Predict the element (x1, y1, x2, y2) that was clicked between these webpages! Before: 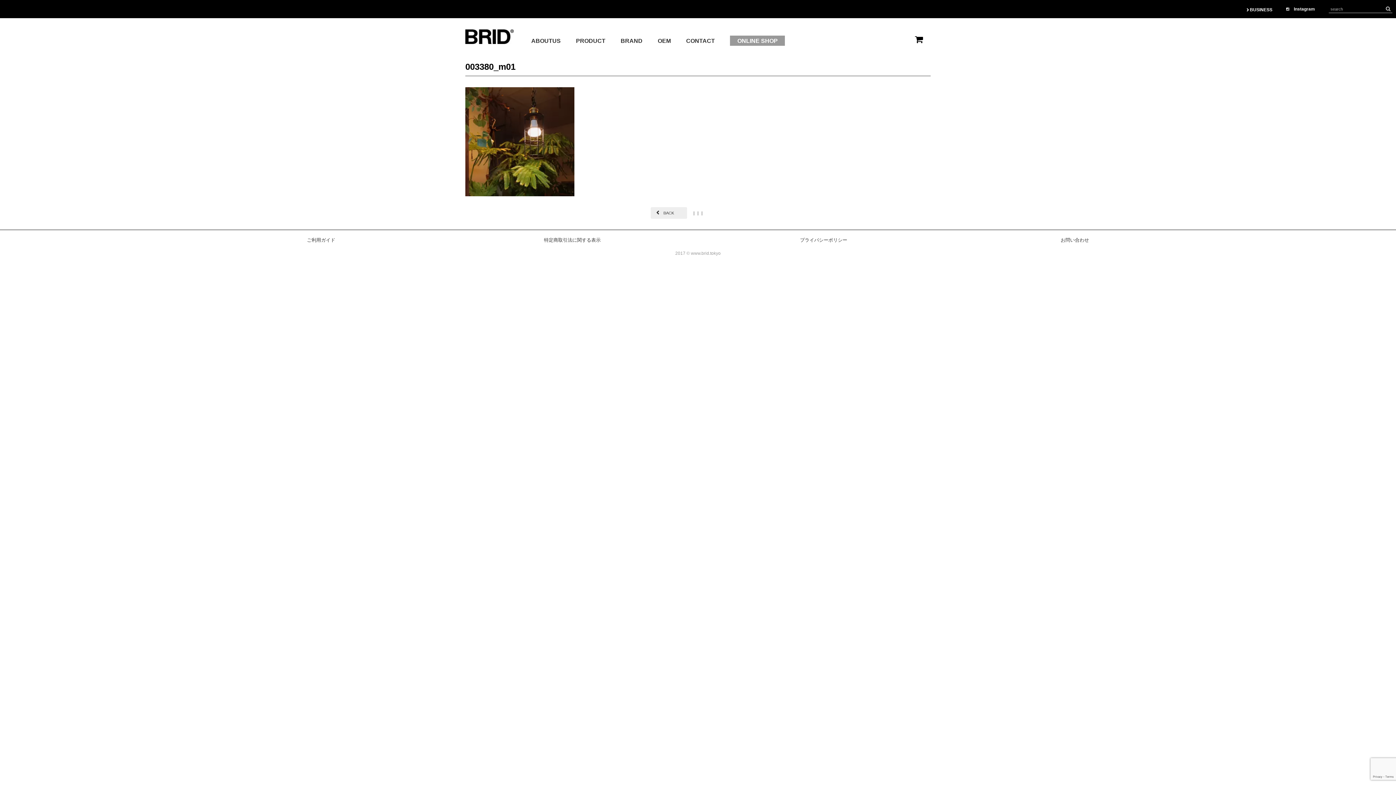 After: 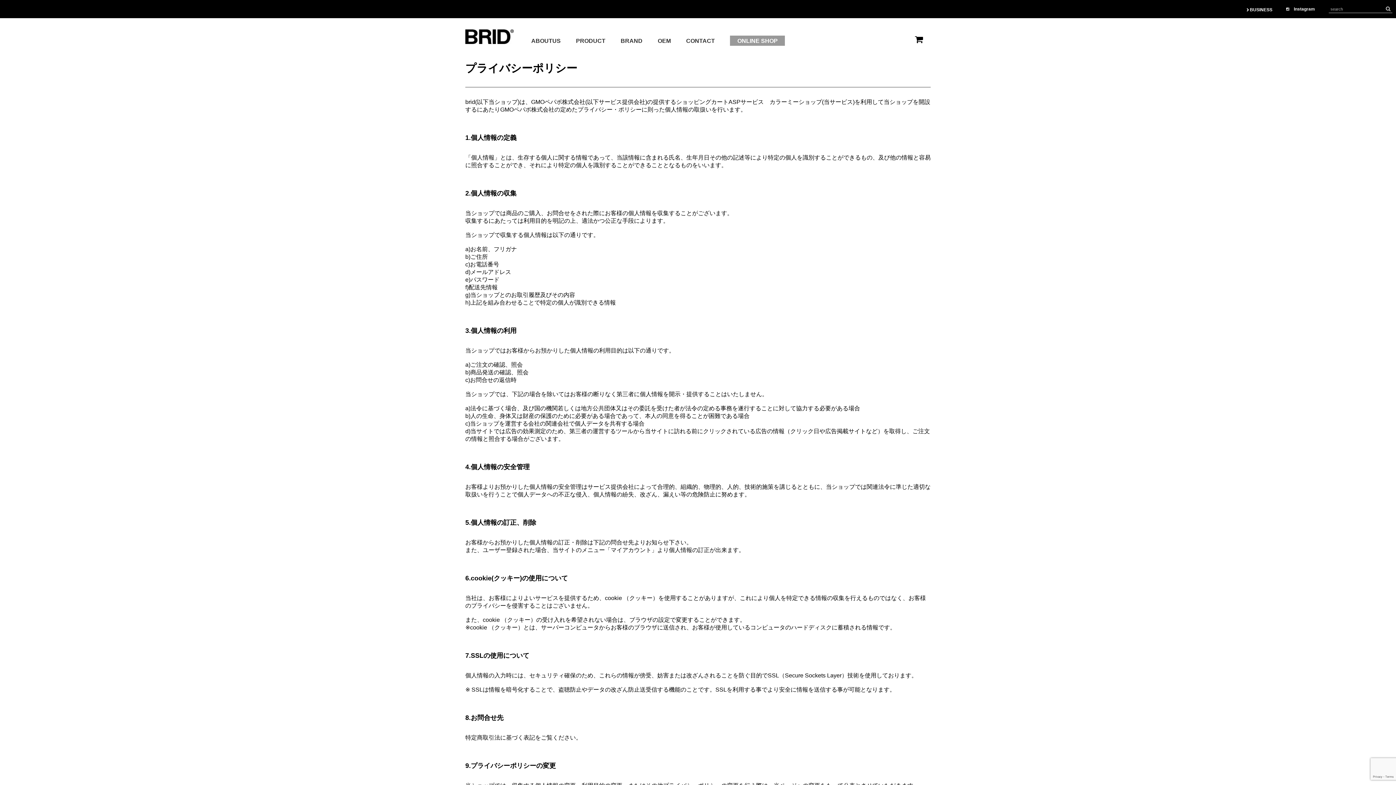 Action: bbox: (726, 237, 921, 243) label: プライバシーポリシー